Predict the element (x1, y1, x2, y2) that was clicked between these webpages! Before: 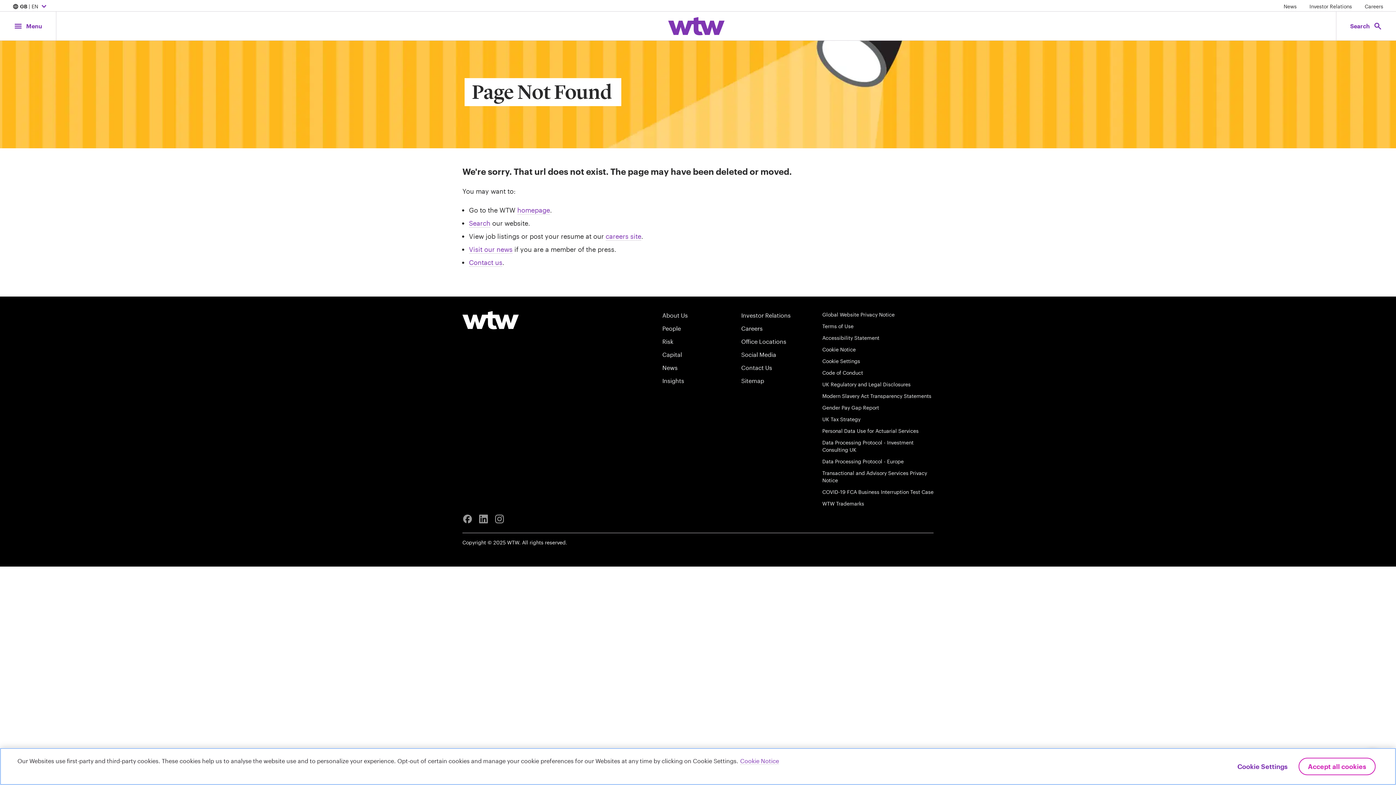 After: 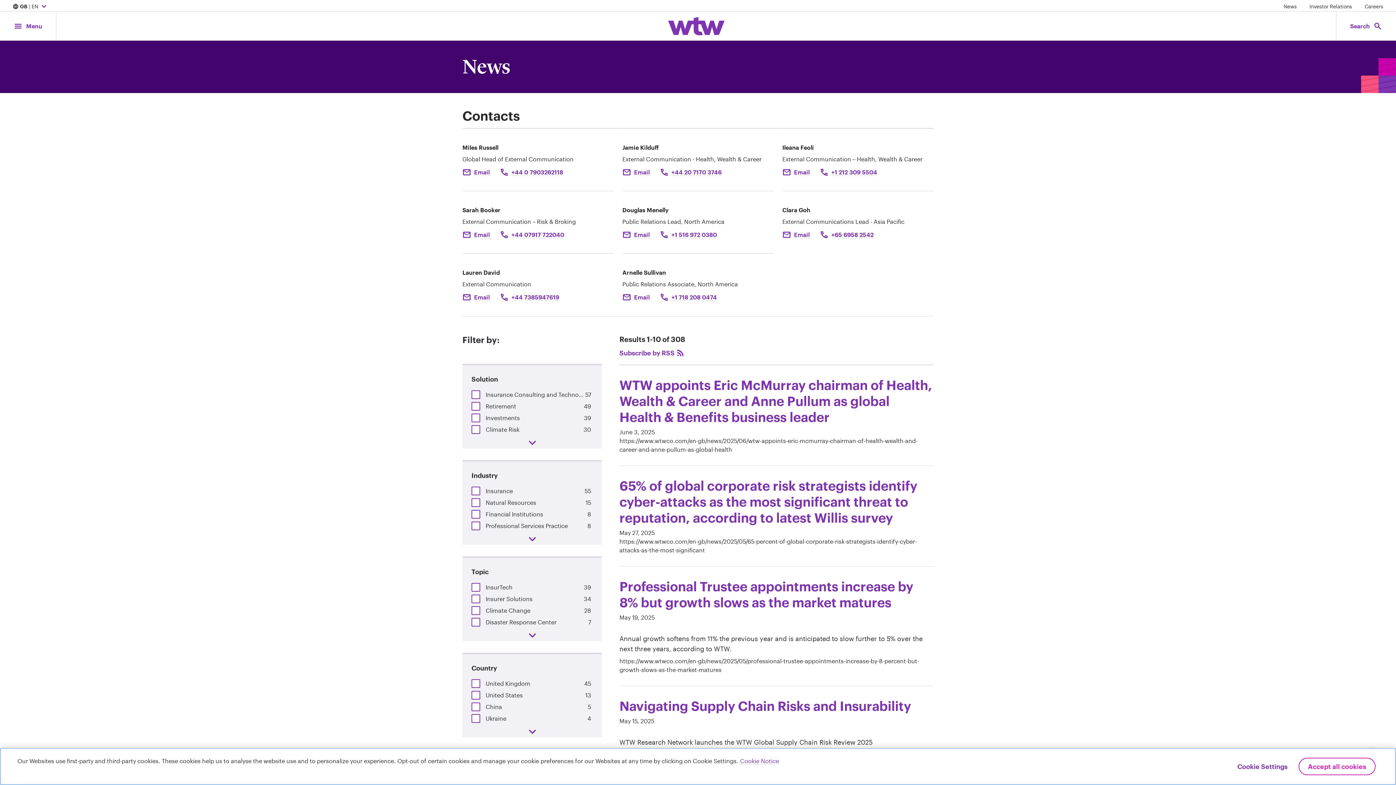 Action: bbox: (1284, 2, 1297, 10) label: News